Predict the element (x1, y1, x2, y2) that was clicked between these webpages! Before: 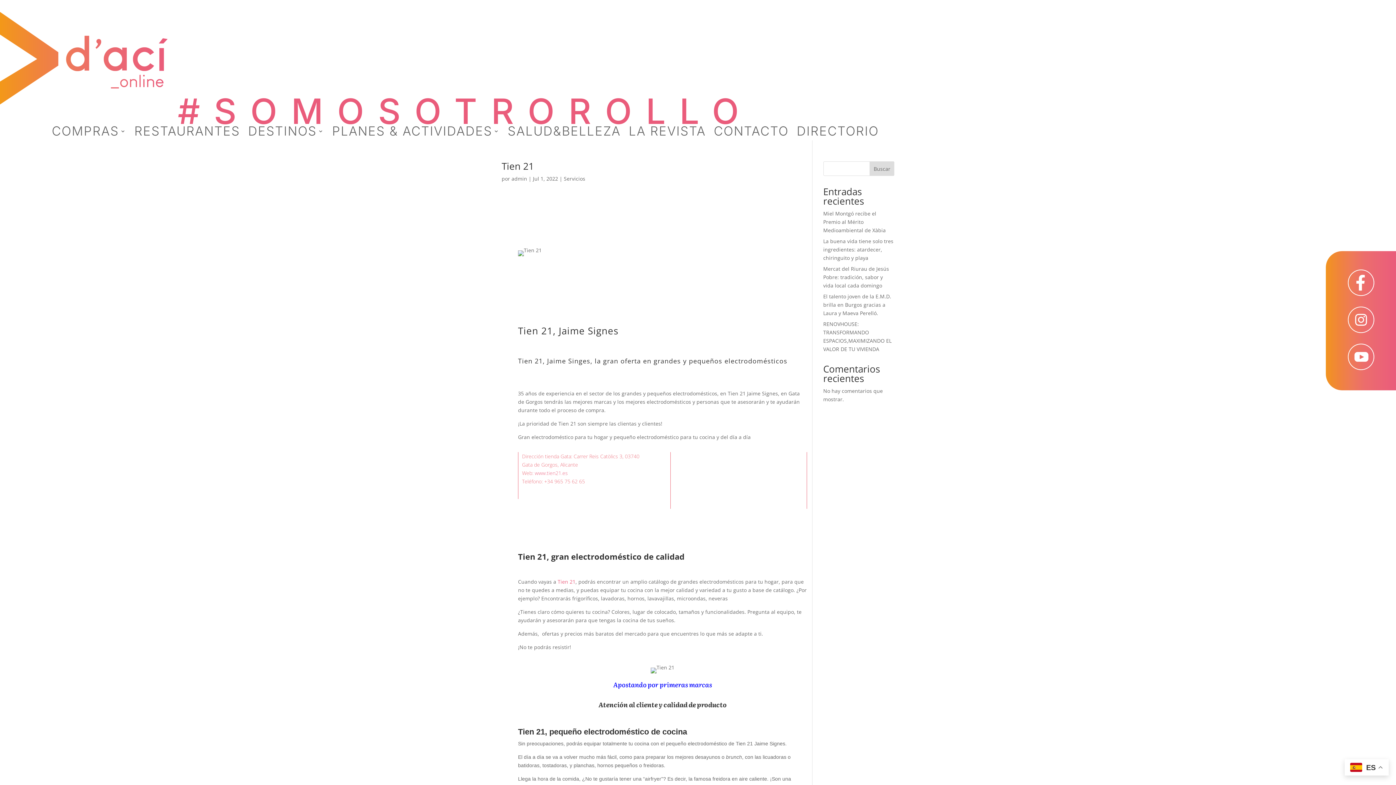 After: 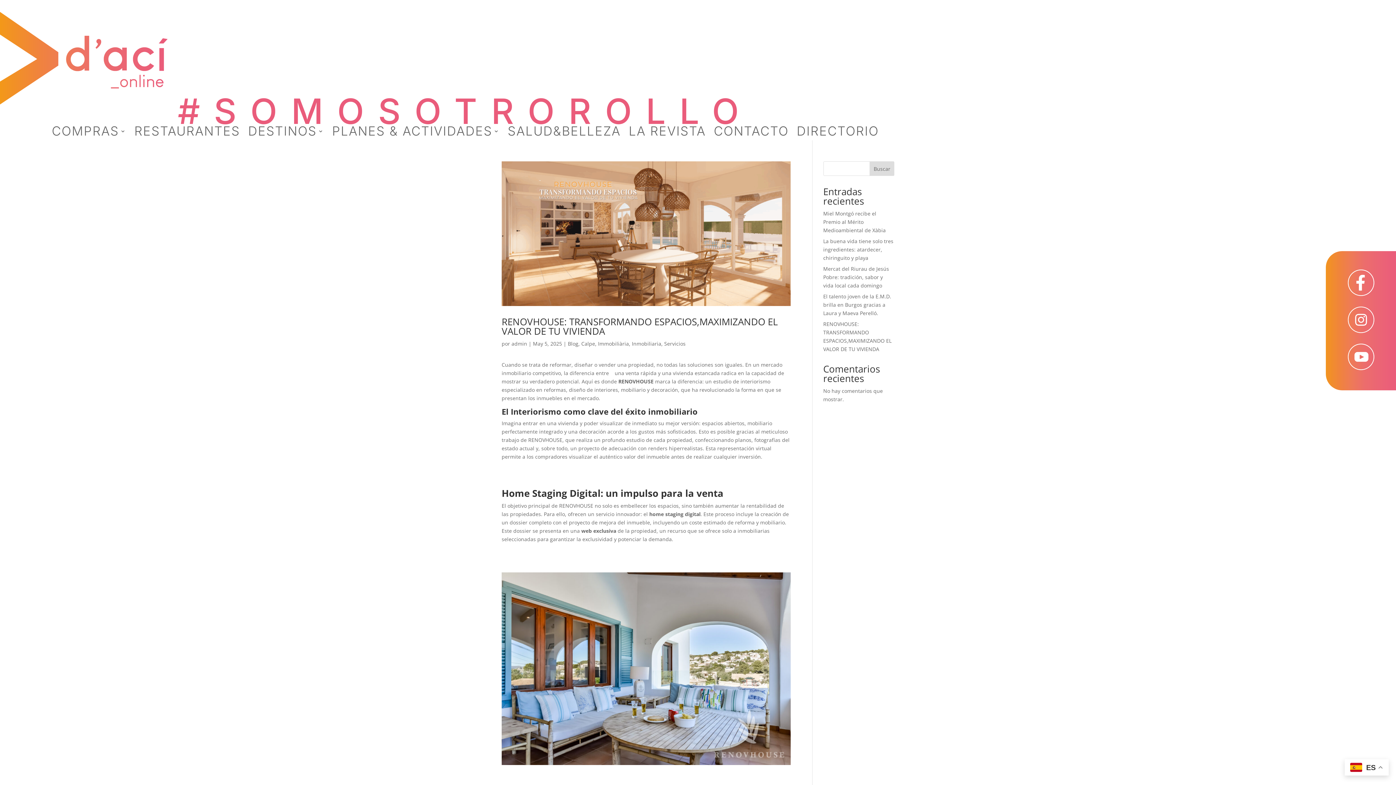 Action: bbox: (564, 175, 585, 182) label: Servicios